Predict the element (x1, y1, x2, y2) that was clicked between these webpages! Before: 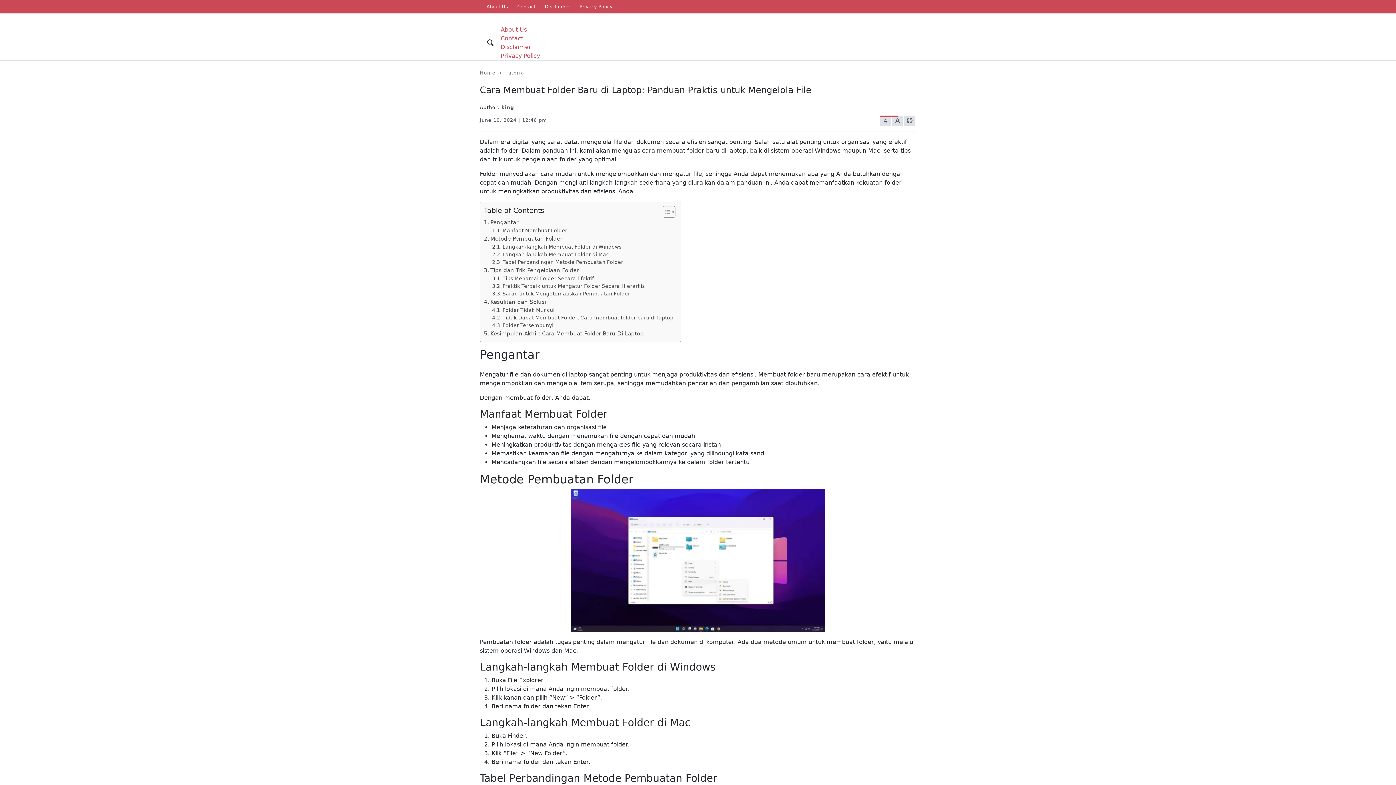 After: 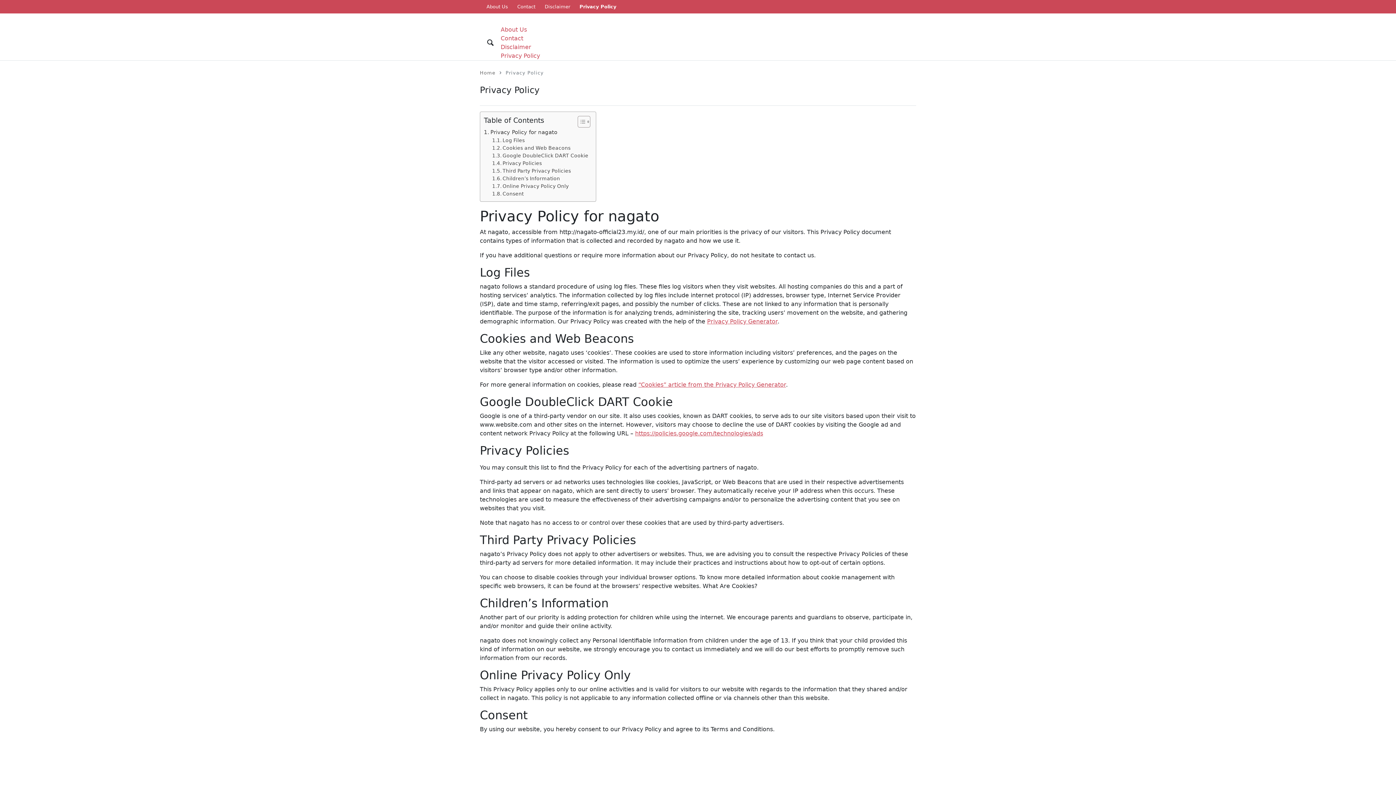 Action: label: Privacy Policy bbox: (579, 3, 612, 10)